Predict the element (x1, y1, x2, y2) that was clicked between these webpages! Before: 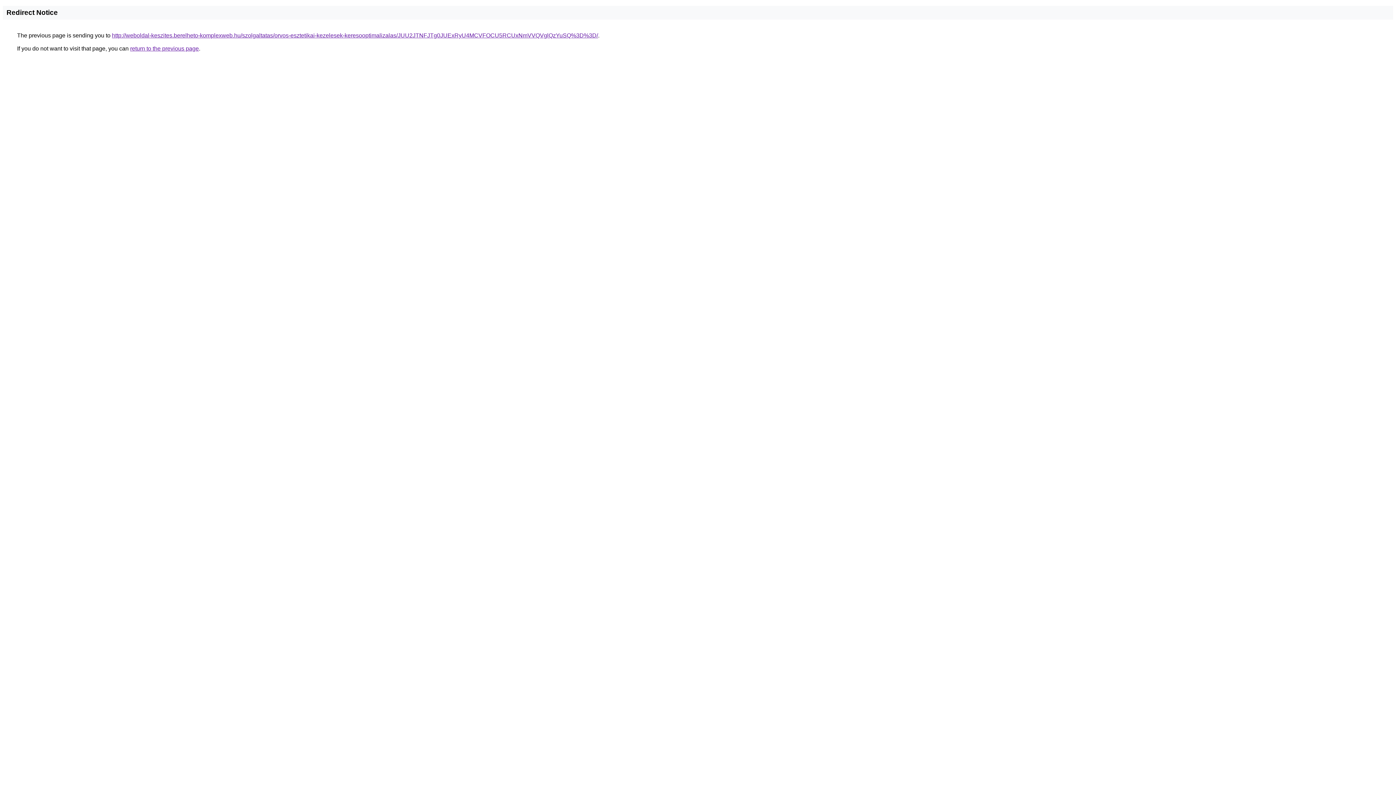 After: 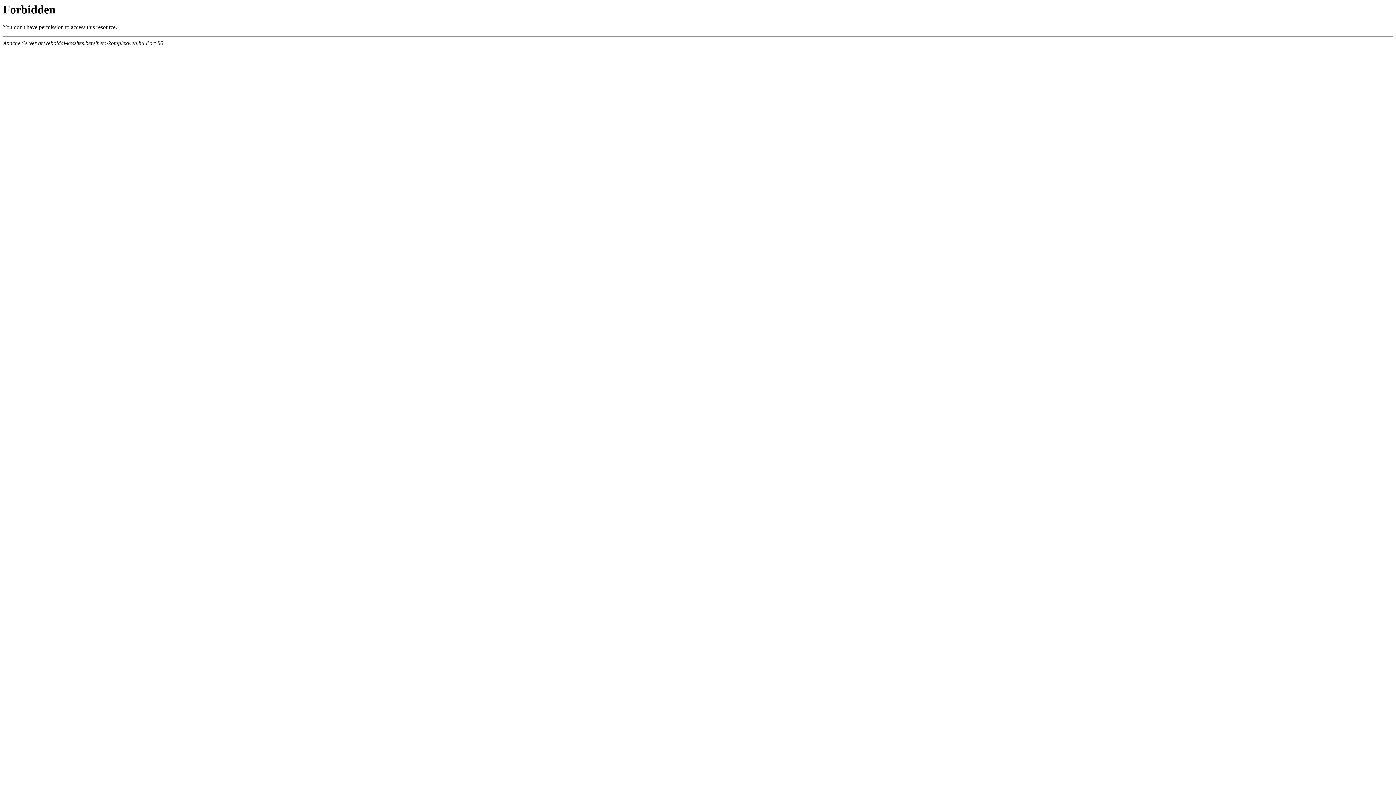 Action: bbox: (112, 32, 598, 38) label: http://weboldal-keszites.berelheto-komplexweb.hu/szolgaltatas/orvos-esztetikai-kezelesek-keresooptimalizalas/JUU2JTNFJTg0JUExRyU4MCVFOCU5RCUxNmVVQVglQzYuSQ%3D%3D/